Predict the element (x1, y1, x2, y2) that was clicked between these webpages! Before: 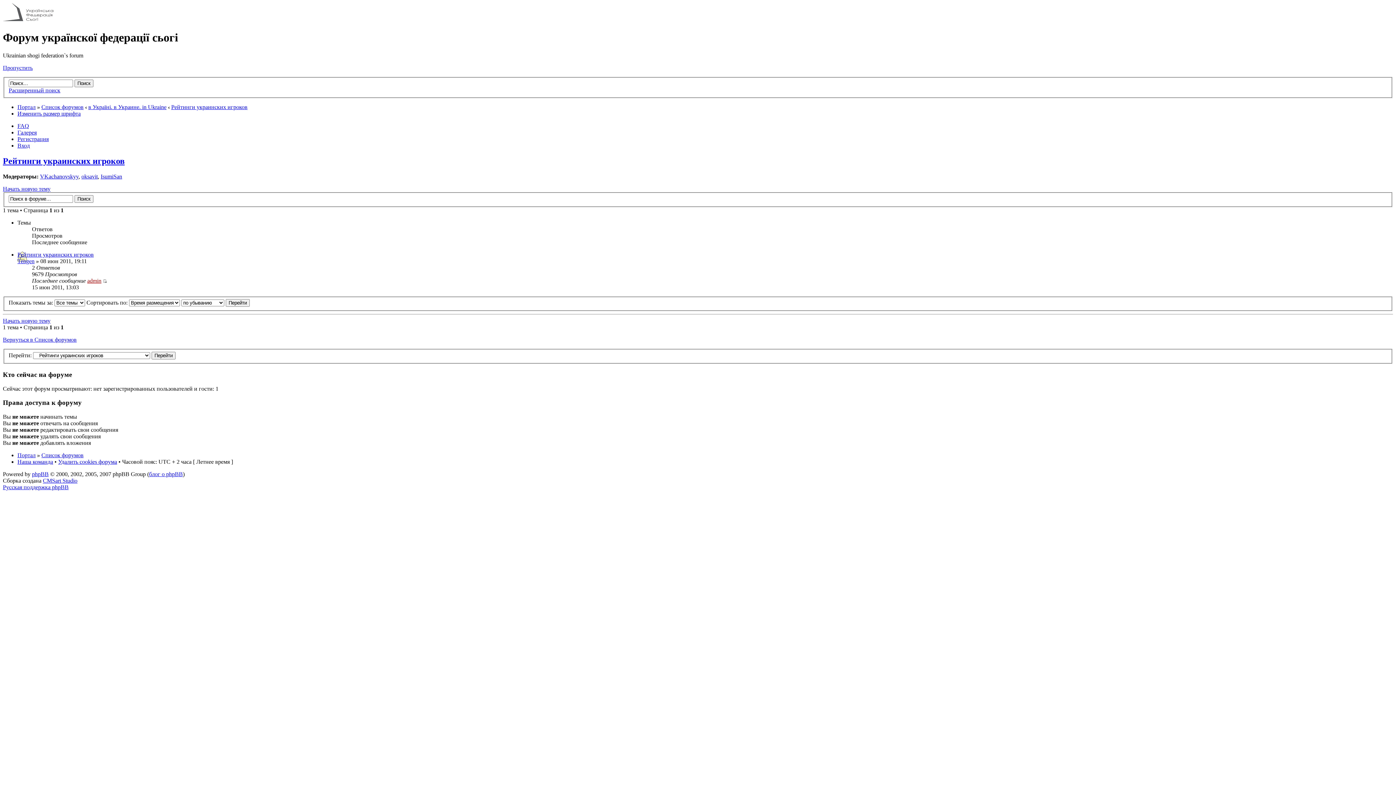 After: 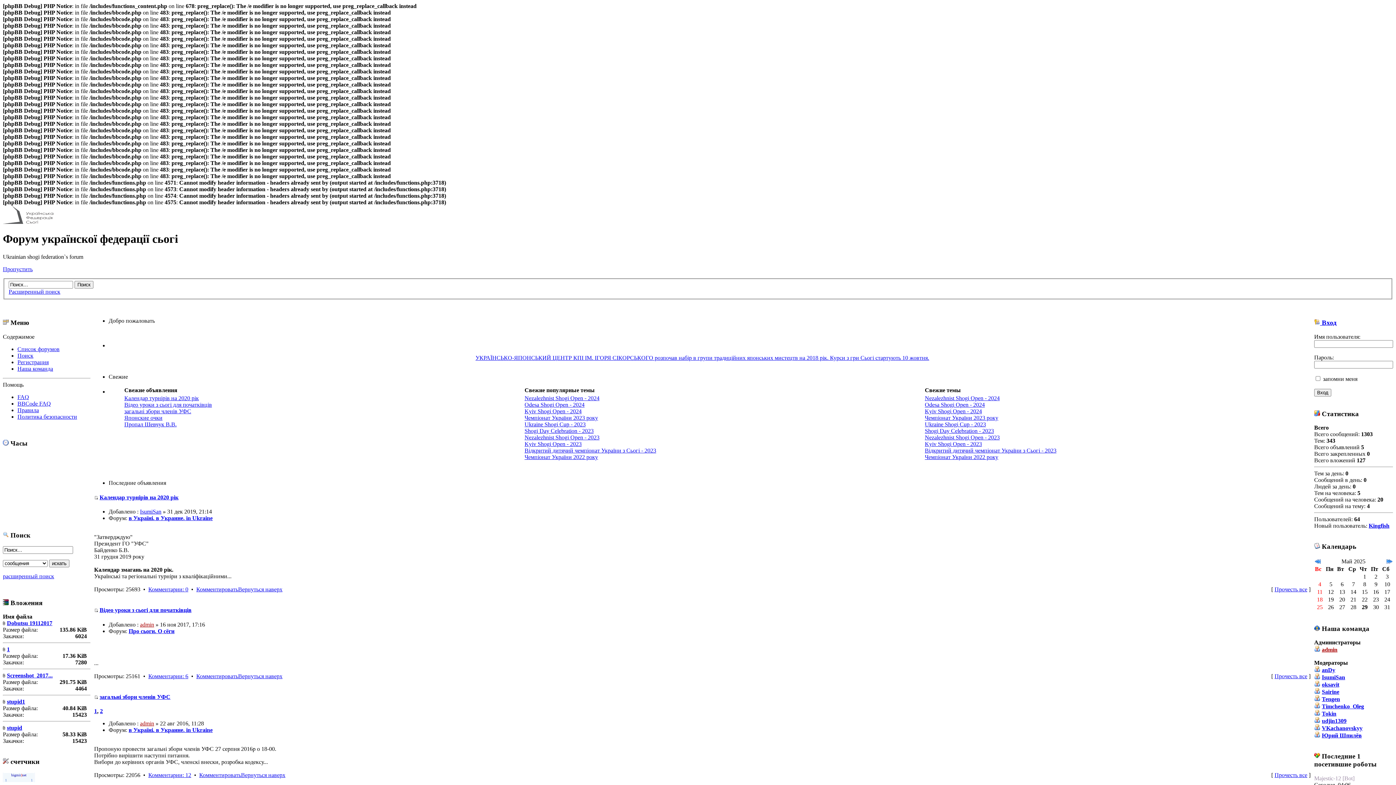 Action: bbox: (17, 104, 35, 110) label: Портал